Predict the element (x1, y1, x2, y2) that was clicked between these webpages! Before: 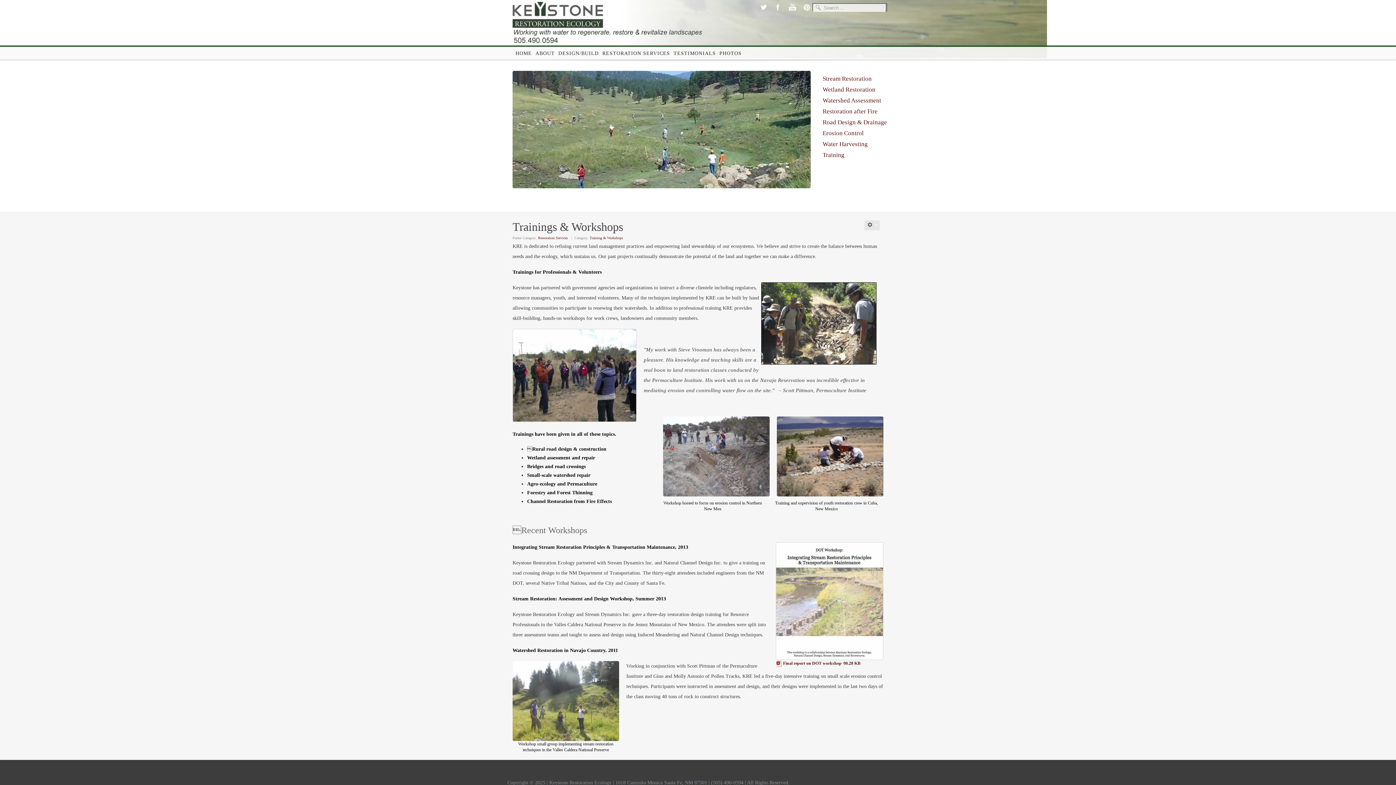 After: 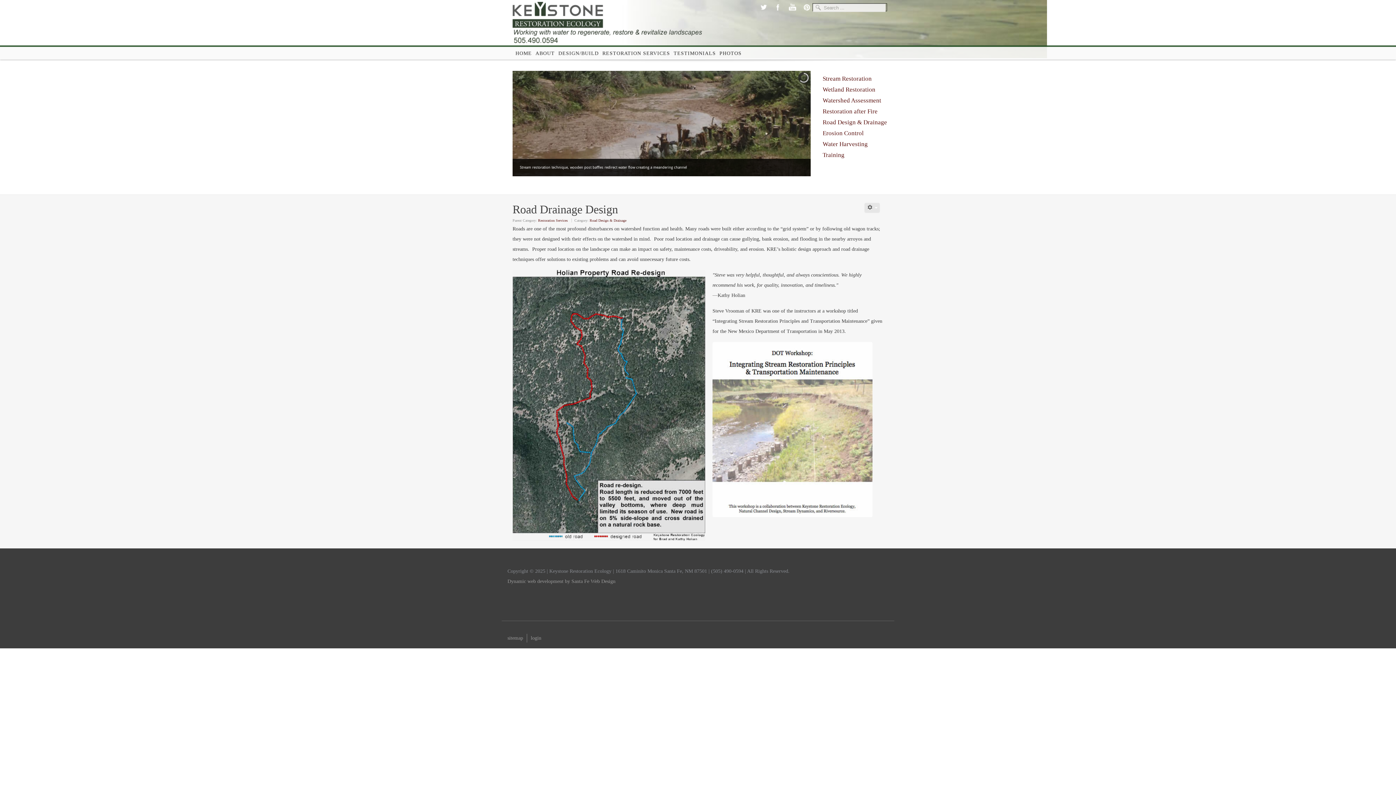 Action: label: Road Design & Drainage bbox: (822, 118, 887, 125)